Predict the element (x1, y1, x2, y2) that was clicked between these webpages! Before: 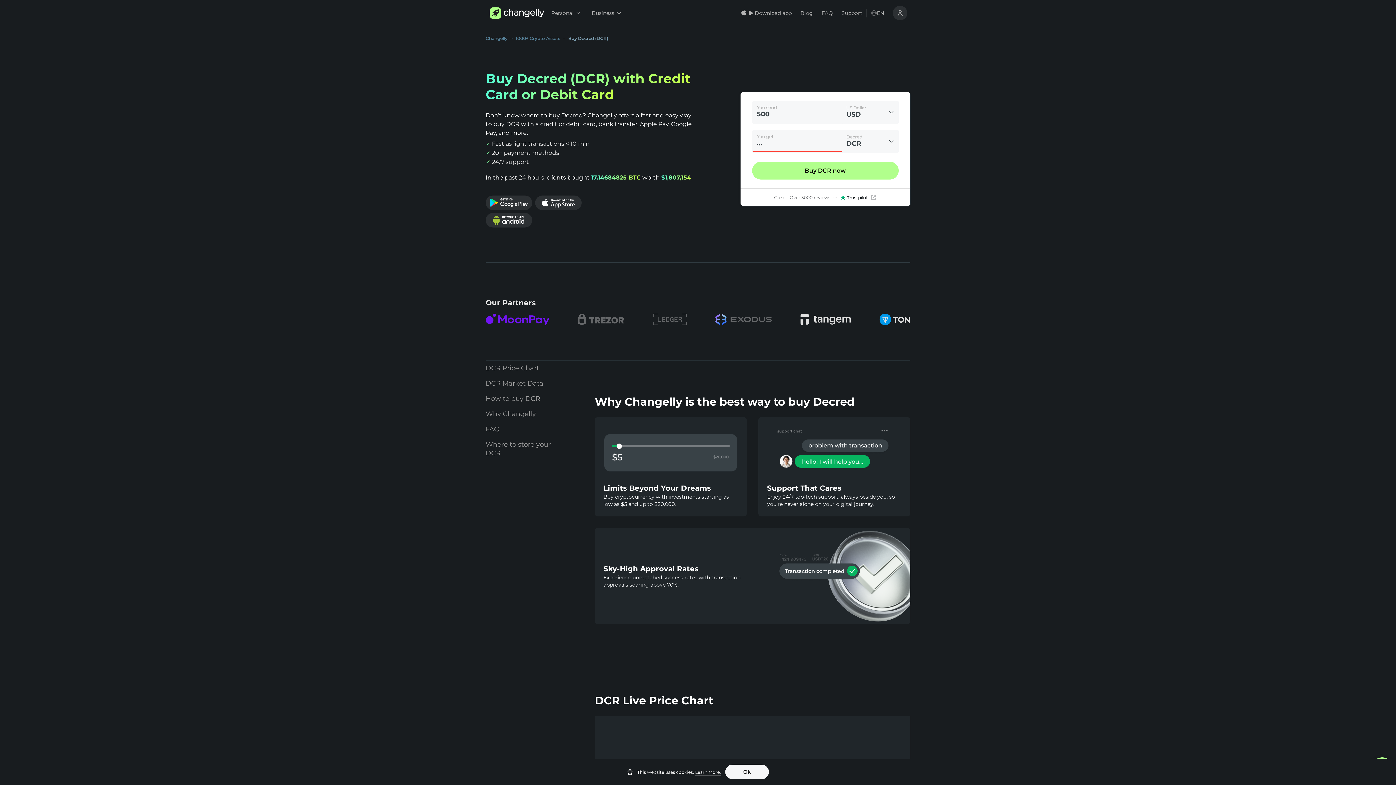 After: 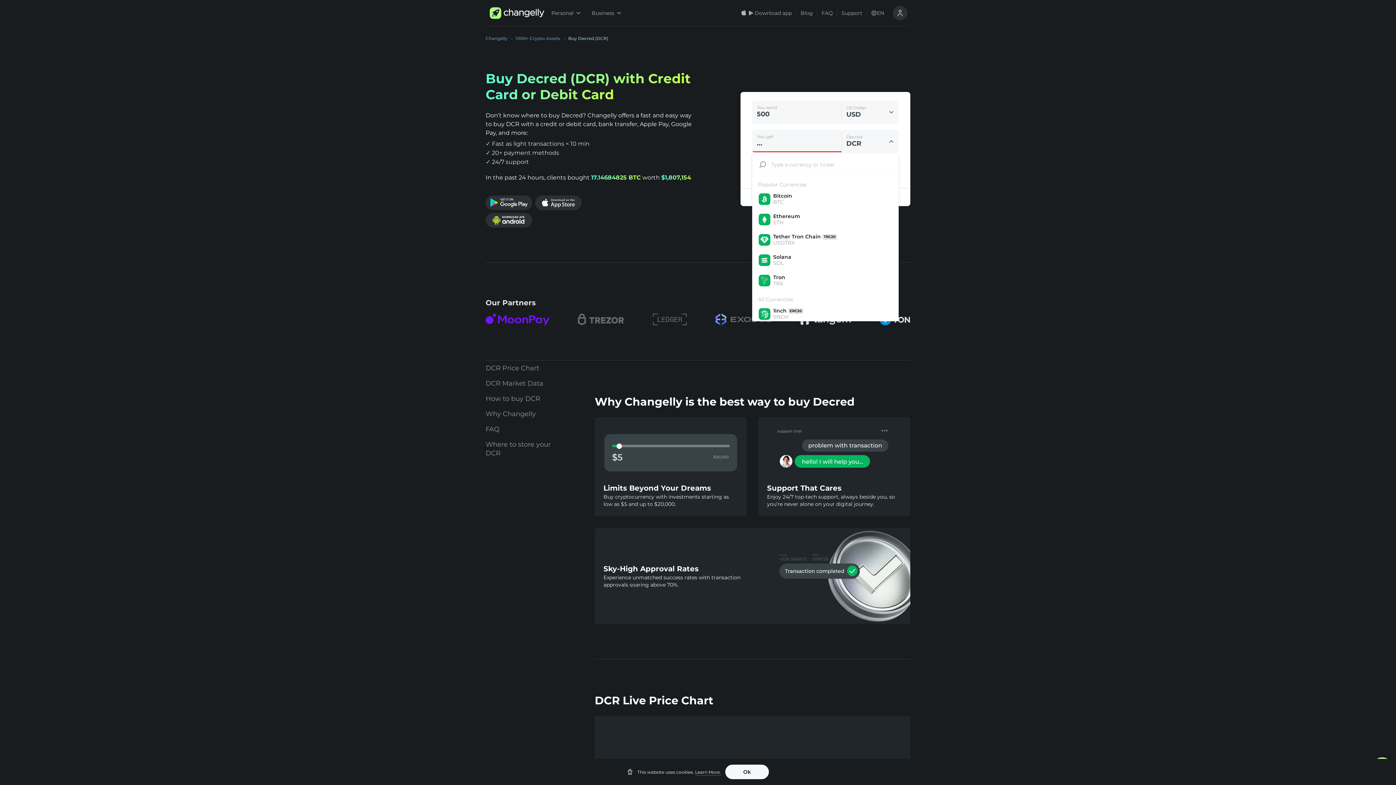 Action: label: Decred
DCR bbox: (842, 129, 898, 153)